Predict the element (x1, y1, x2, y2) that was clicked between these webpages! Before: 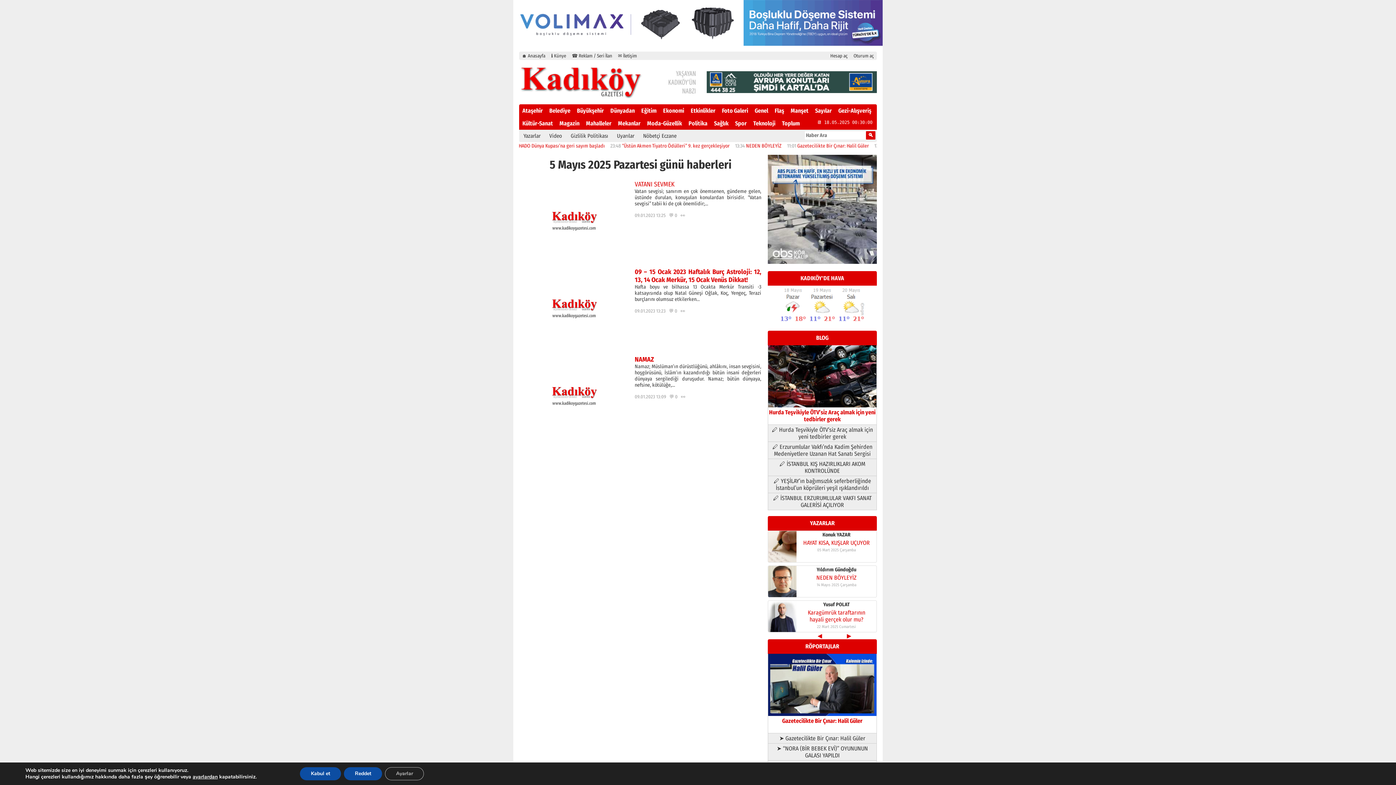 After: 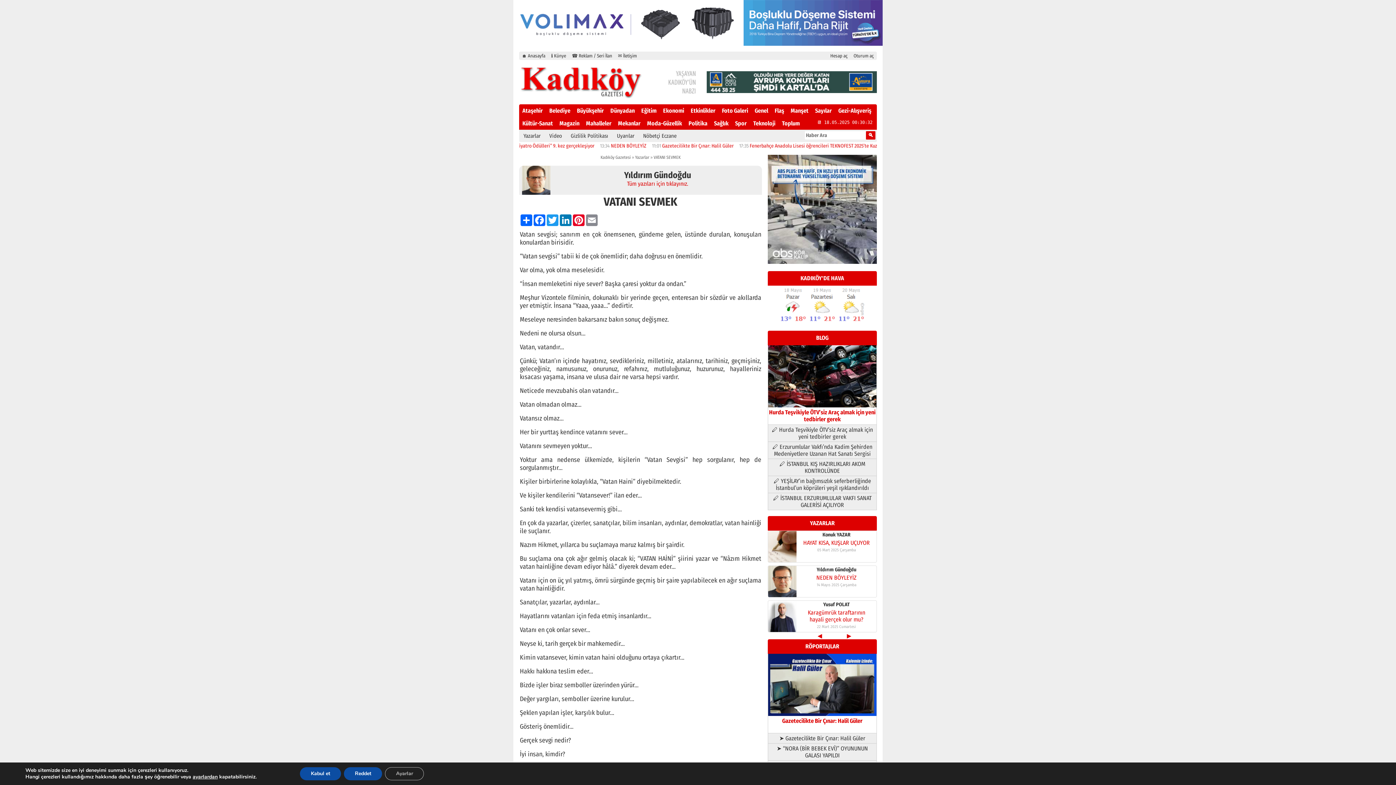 Action: label: VATANI SEVMEK bbox: (634, 180, 674, 188)